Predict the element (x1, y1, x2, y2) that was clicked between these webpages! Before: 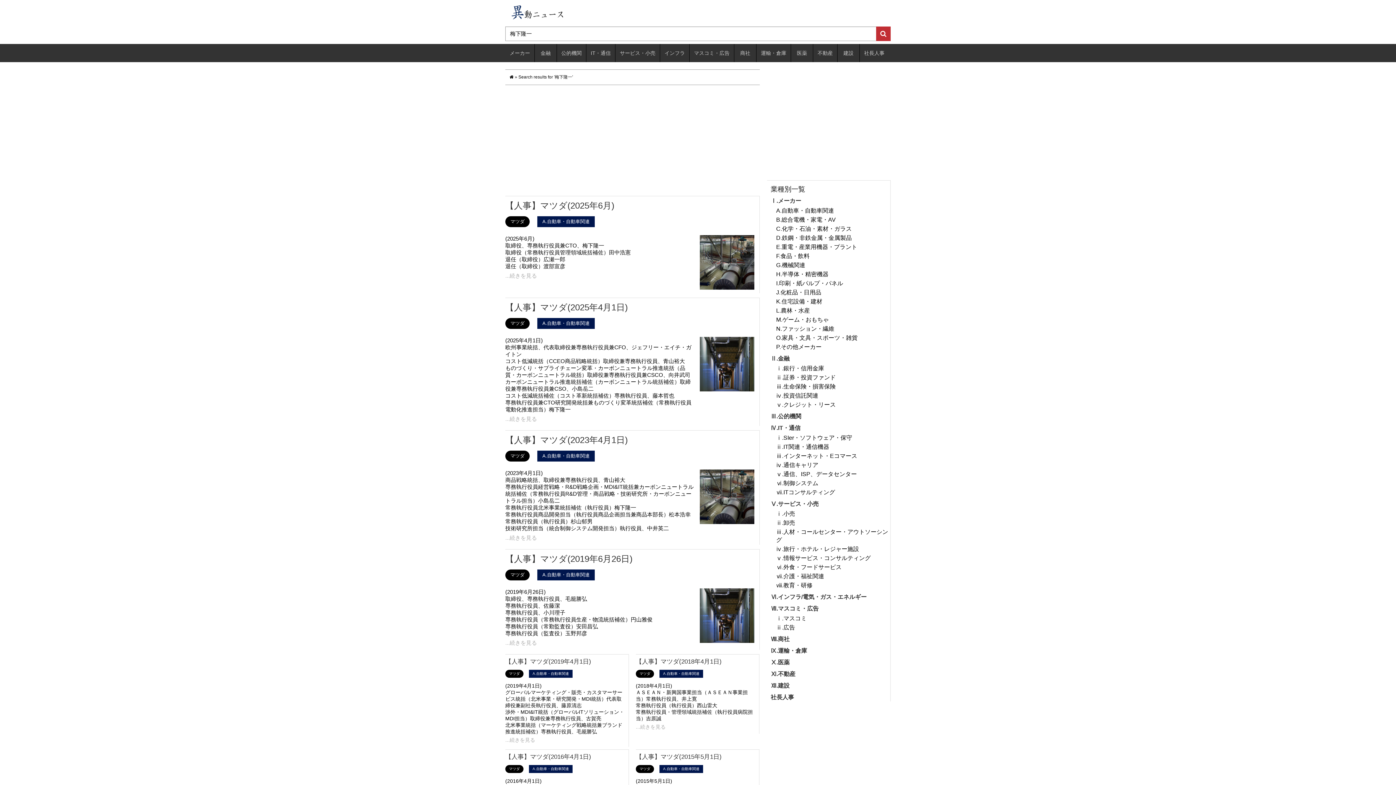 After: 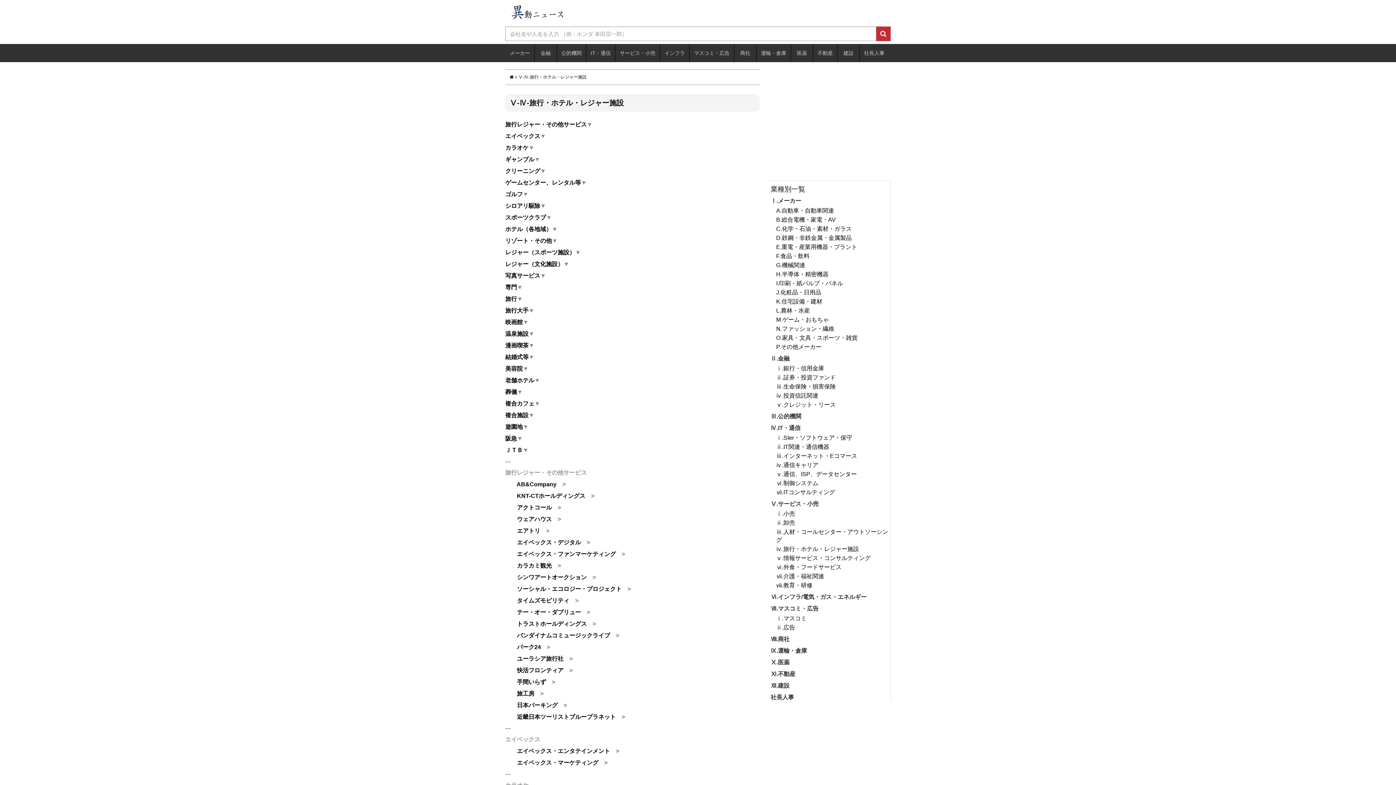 Action: bbox: (776, 545, 890, 553) label: ⅳ.旅行・ホテル・レジャー施設